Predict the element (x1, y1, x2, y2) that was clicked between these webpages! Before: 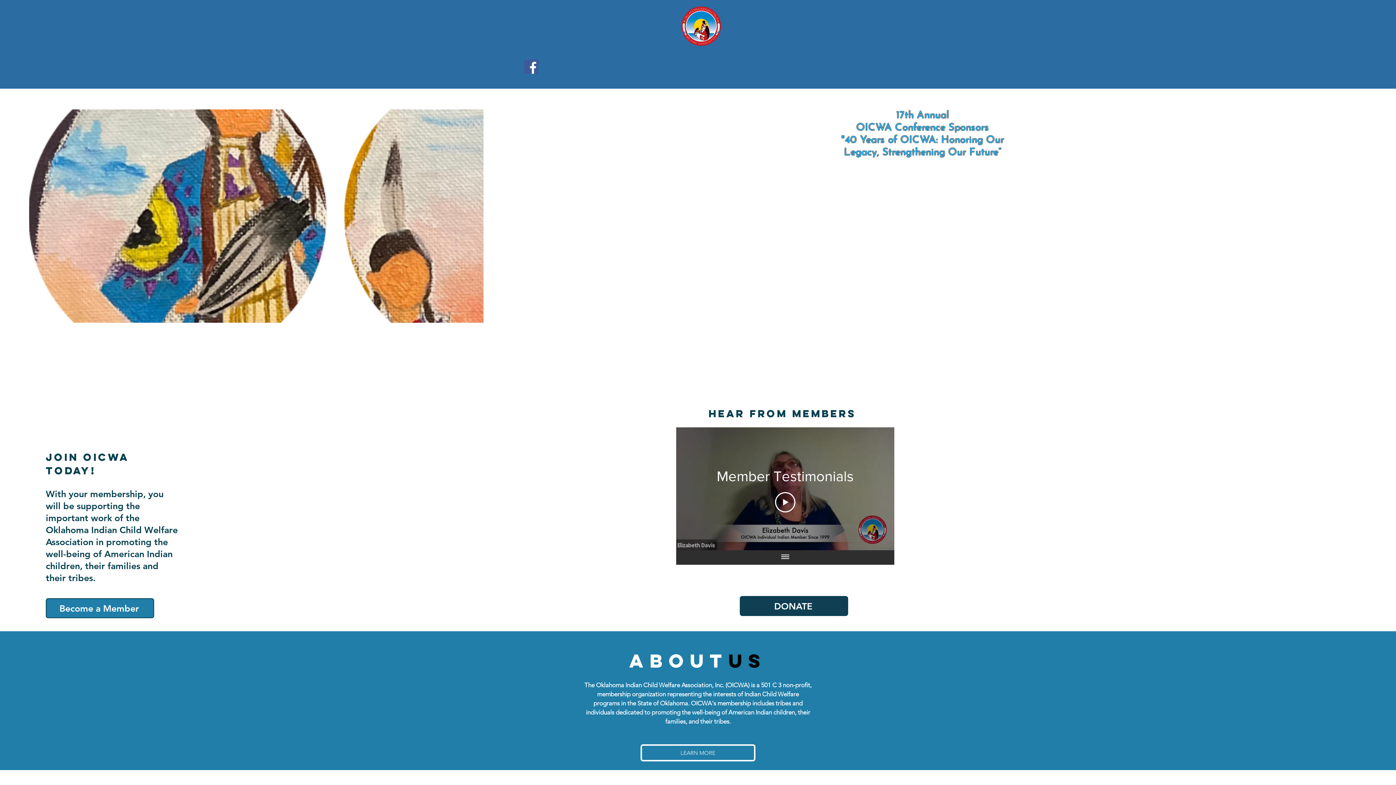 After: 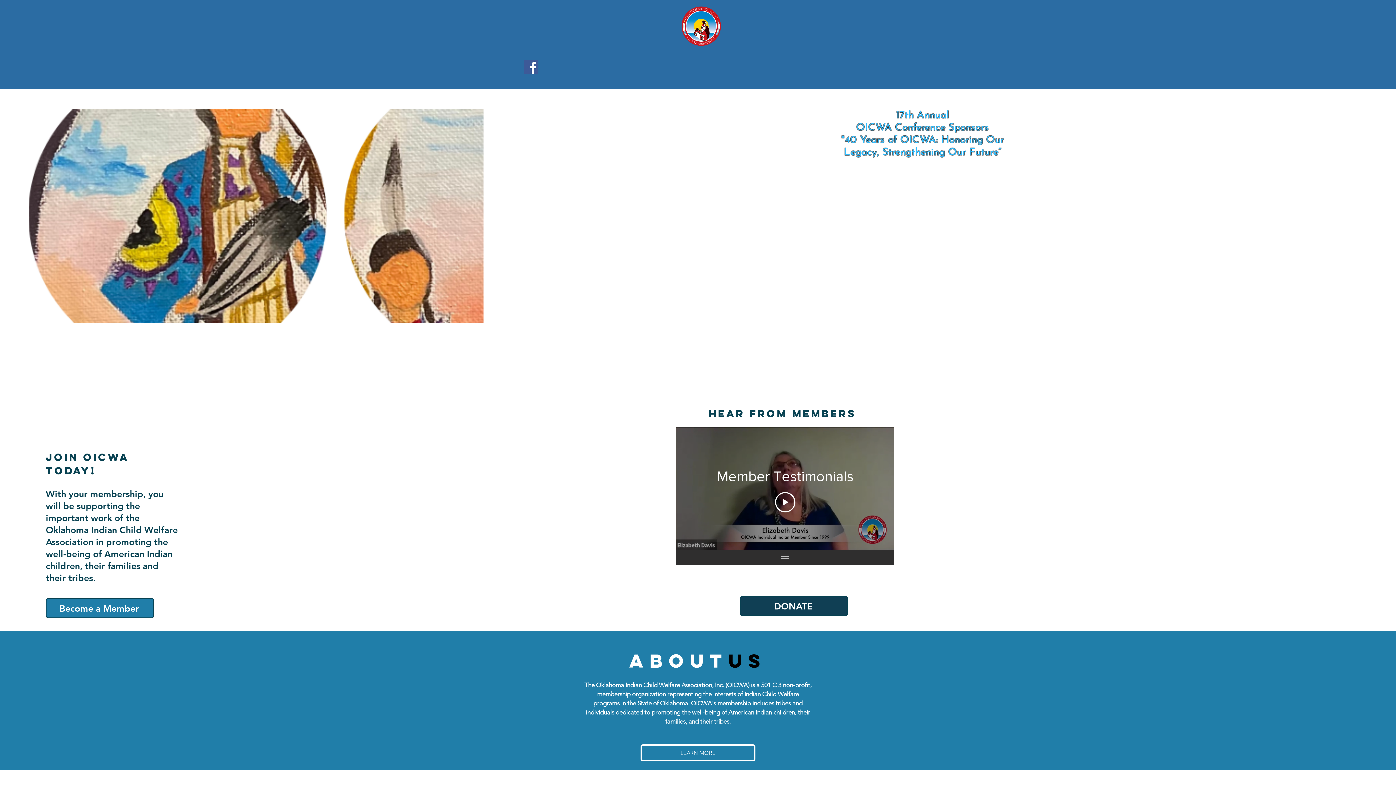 Action: label: Show all videos bbox: (774, 550, 796, 564)